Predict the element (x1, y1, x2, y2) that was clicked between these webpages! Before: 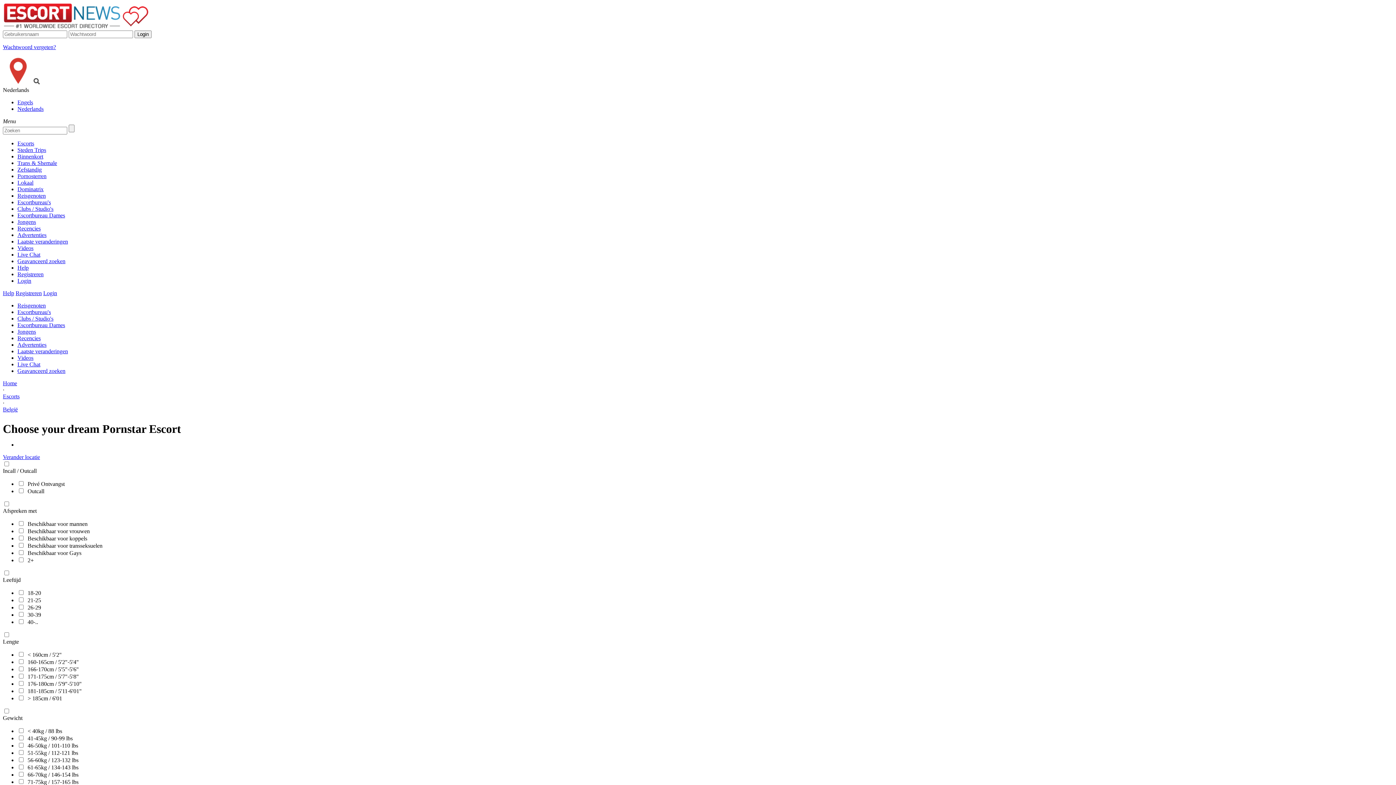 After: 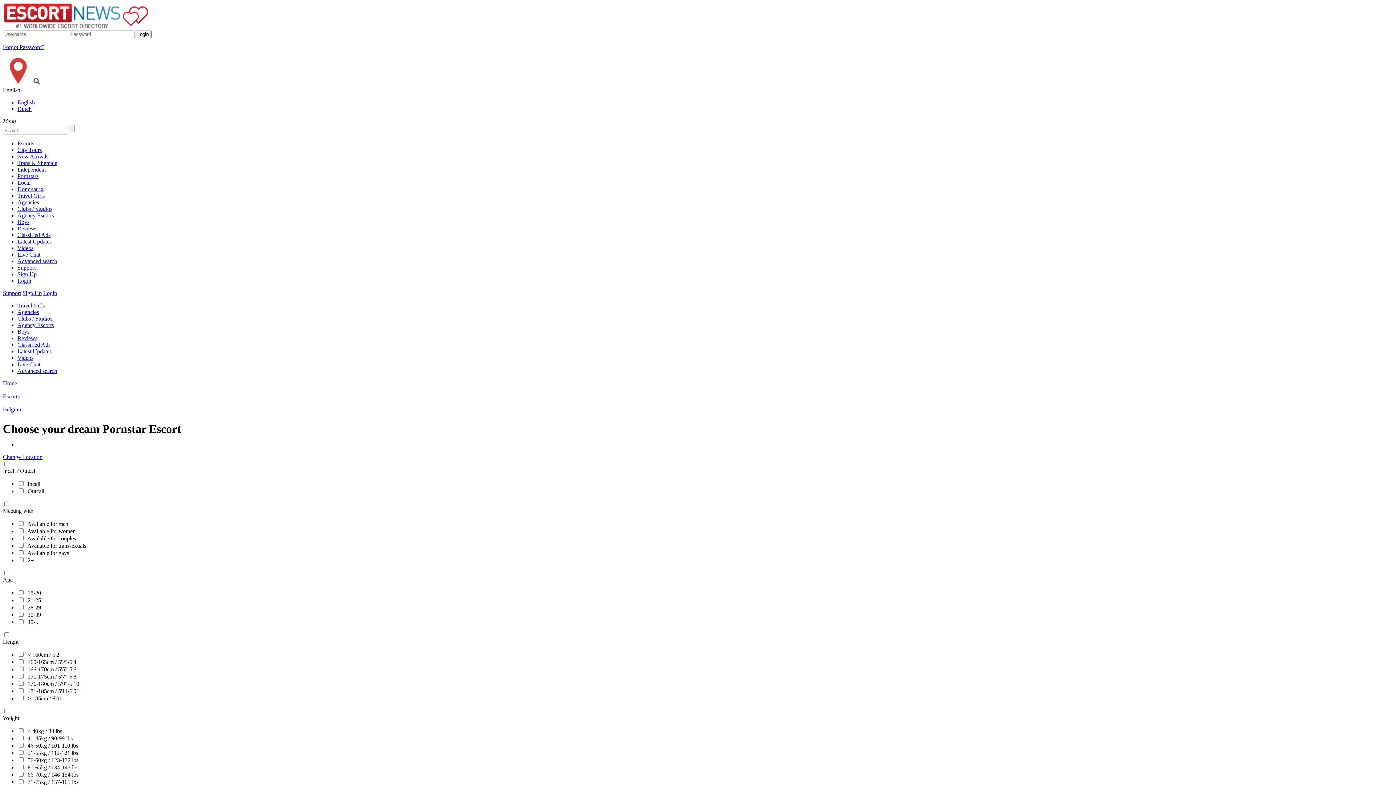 Action: label: Engels bbox: (17, 99, 1393, 105)